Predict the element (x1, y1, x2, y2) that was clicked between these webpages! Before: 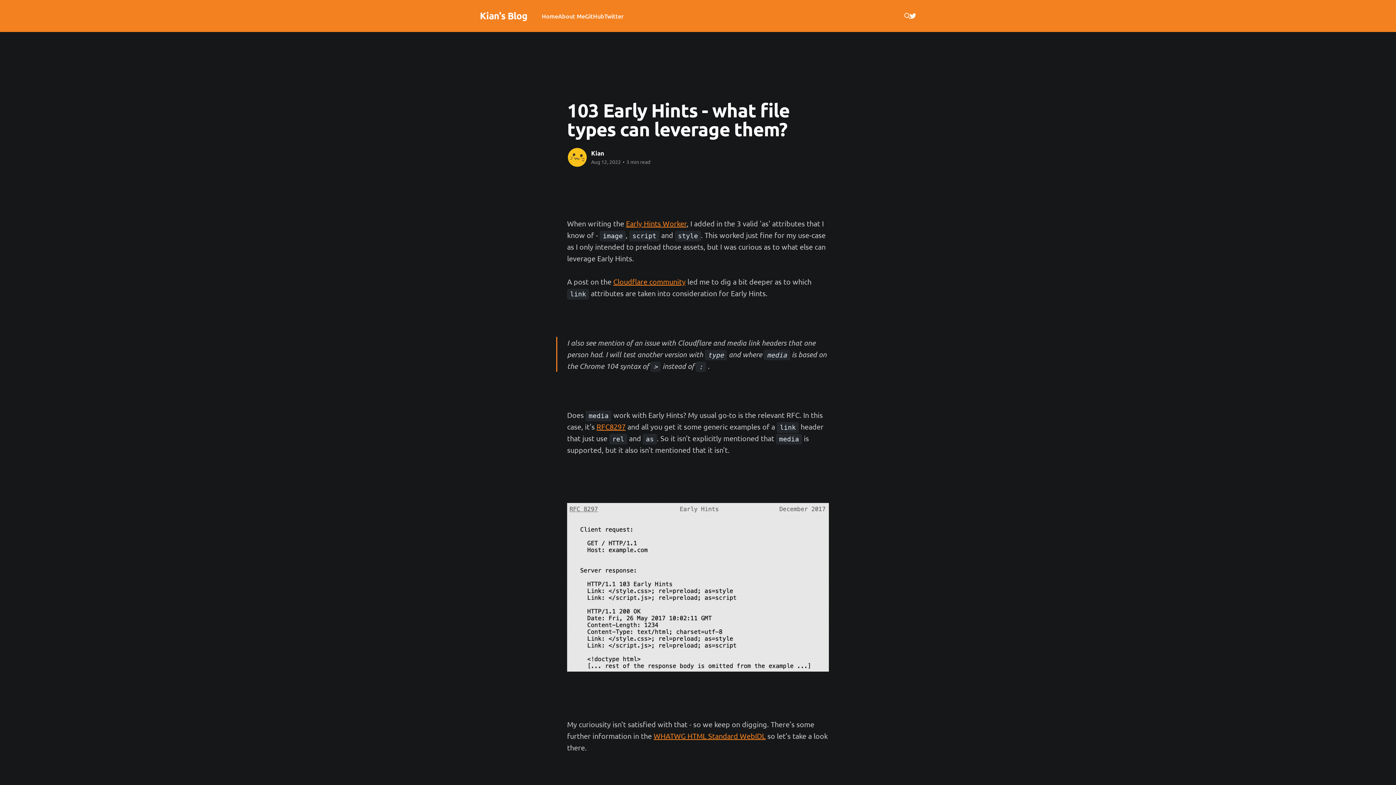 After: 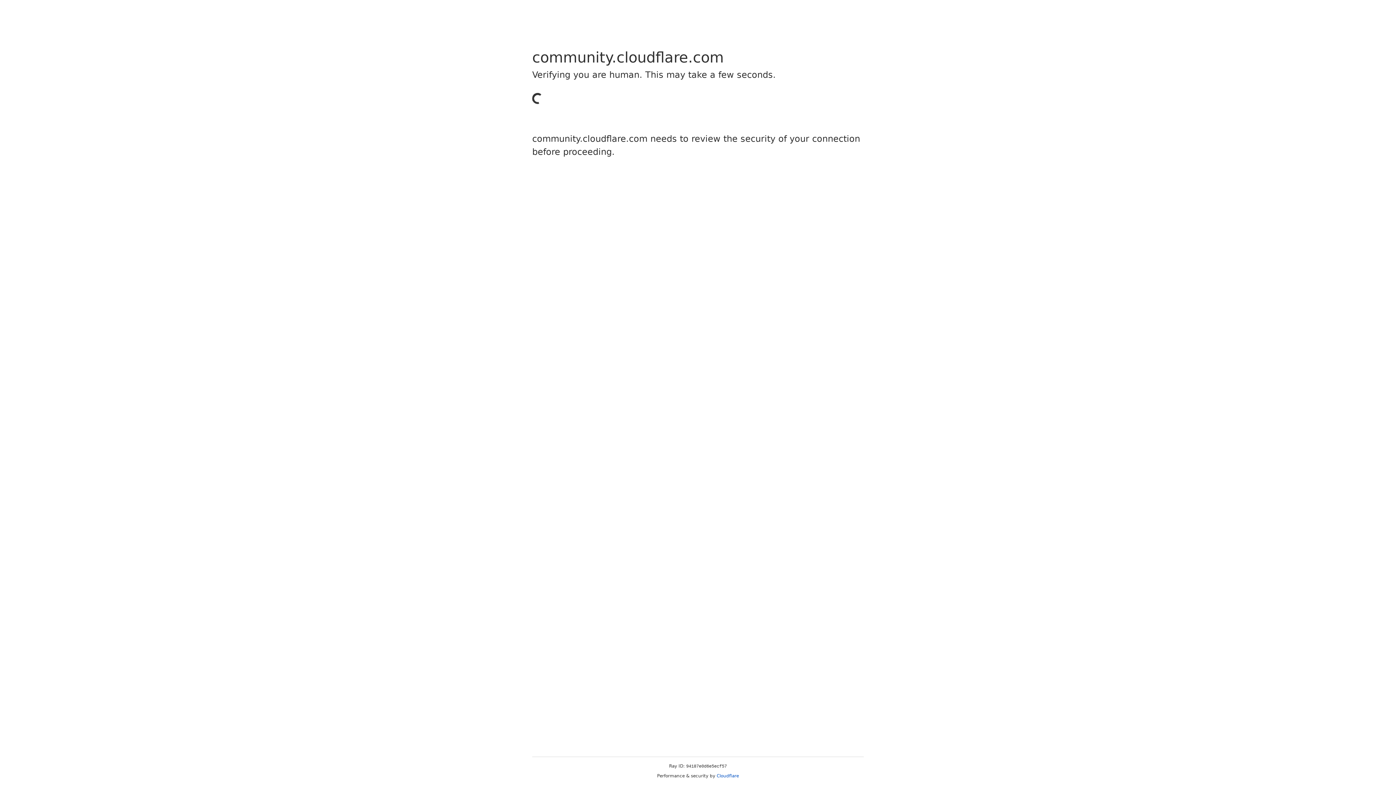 Action: bbox: (613, 277, 685, 286) label: Cloudflare community